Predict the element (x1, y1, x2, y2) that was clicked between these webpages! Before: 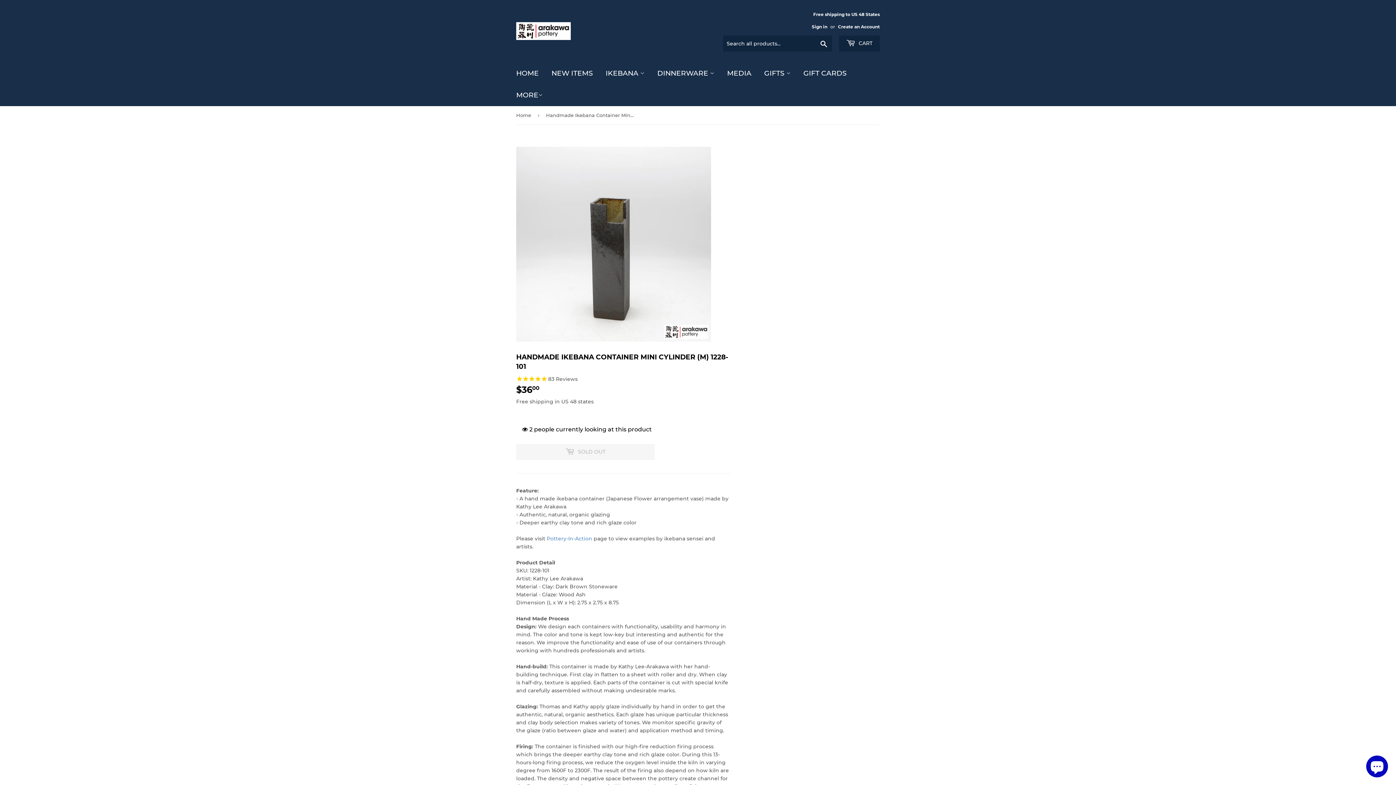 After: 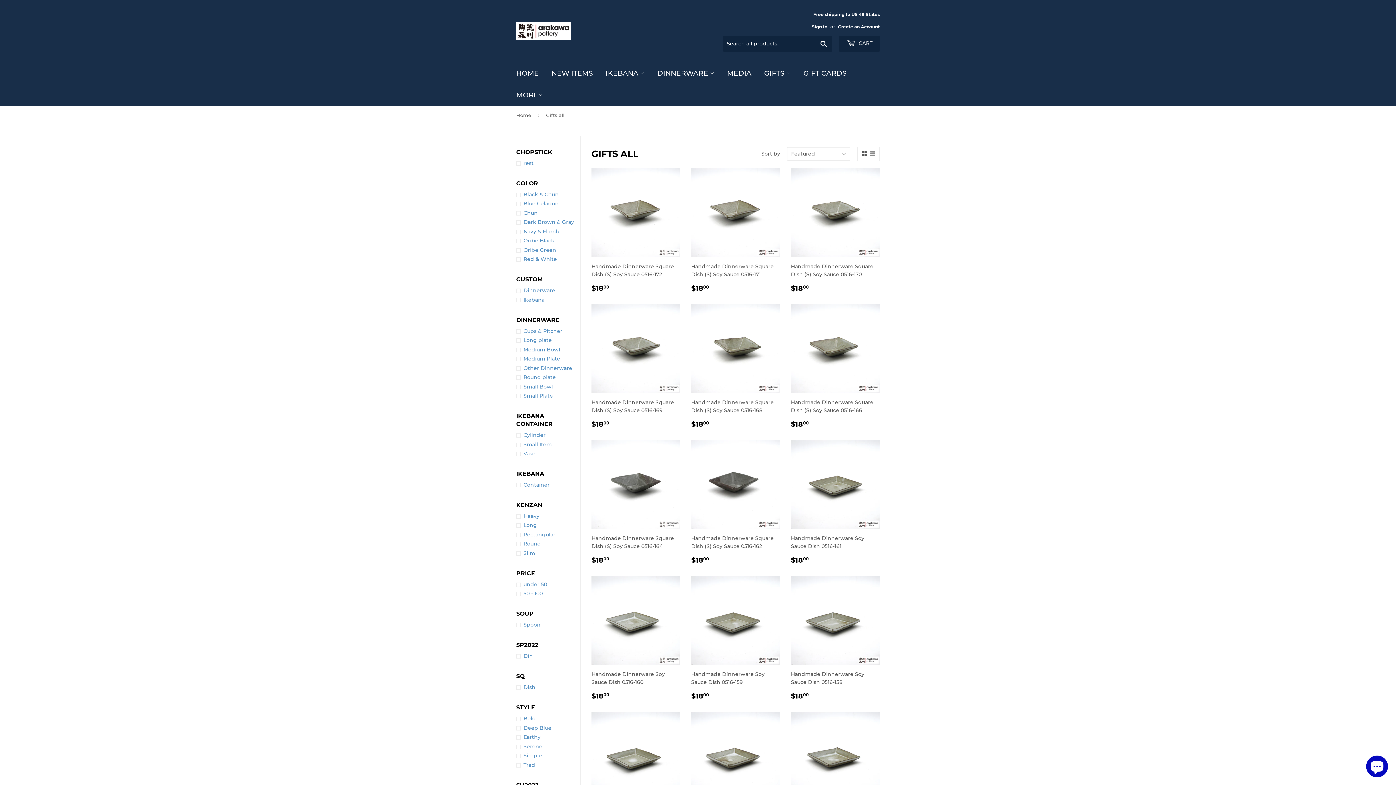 Action: bbox: (758, 62, 796, 84) label: GIFTS 